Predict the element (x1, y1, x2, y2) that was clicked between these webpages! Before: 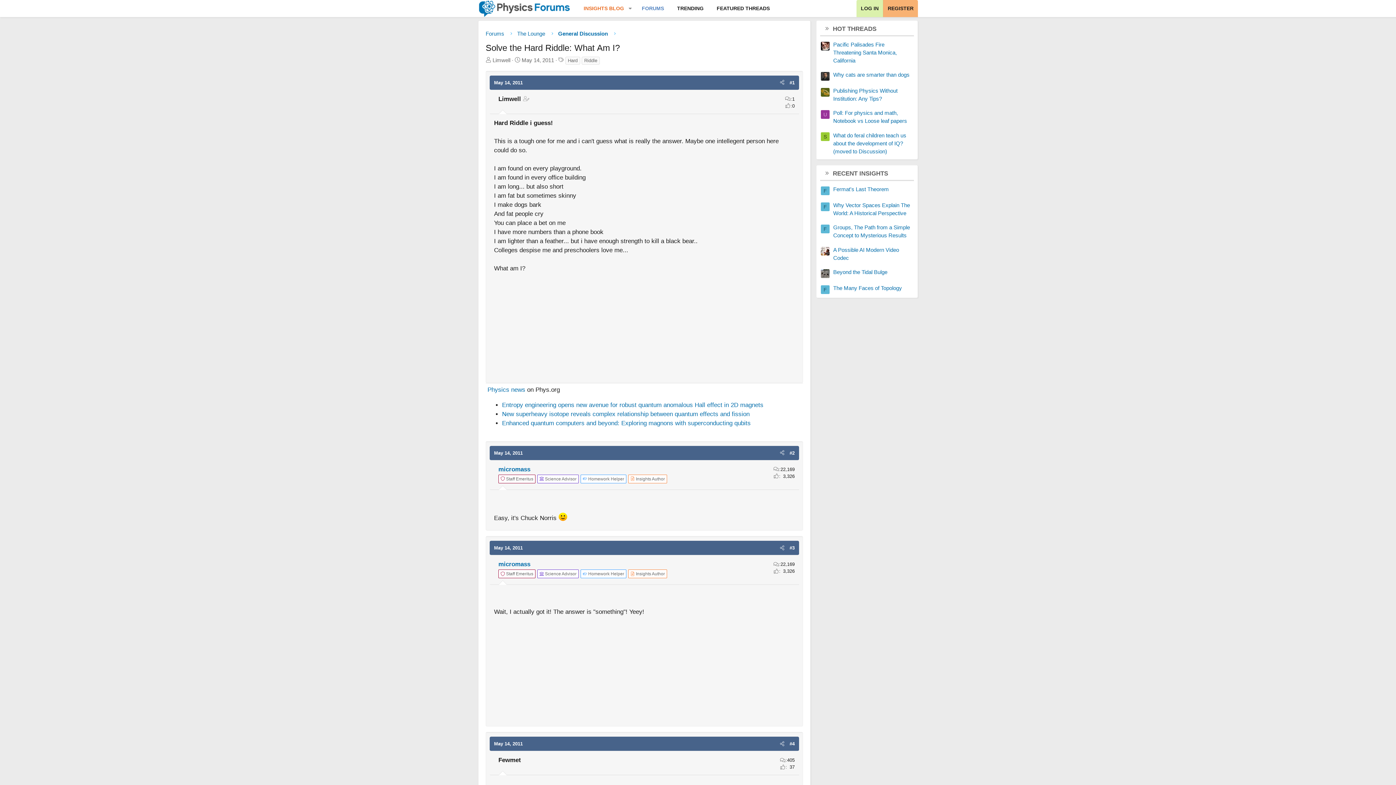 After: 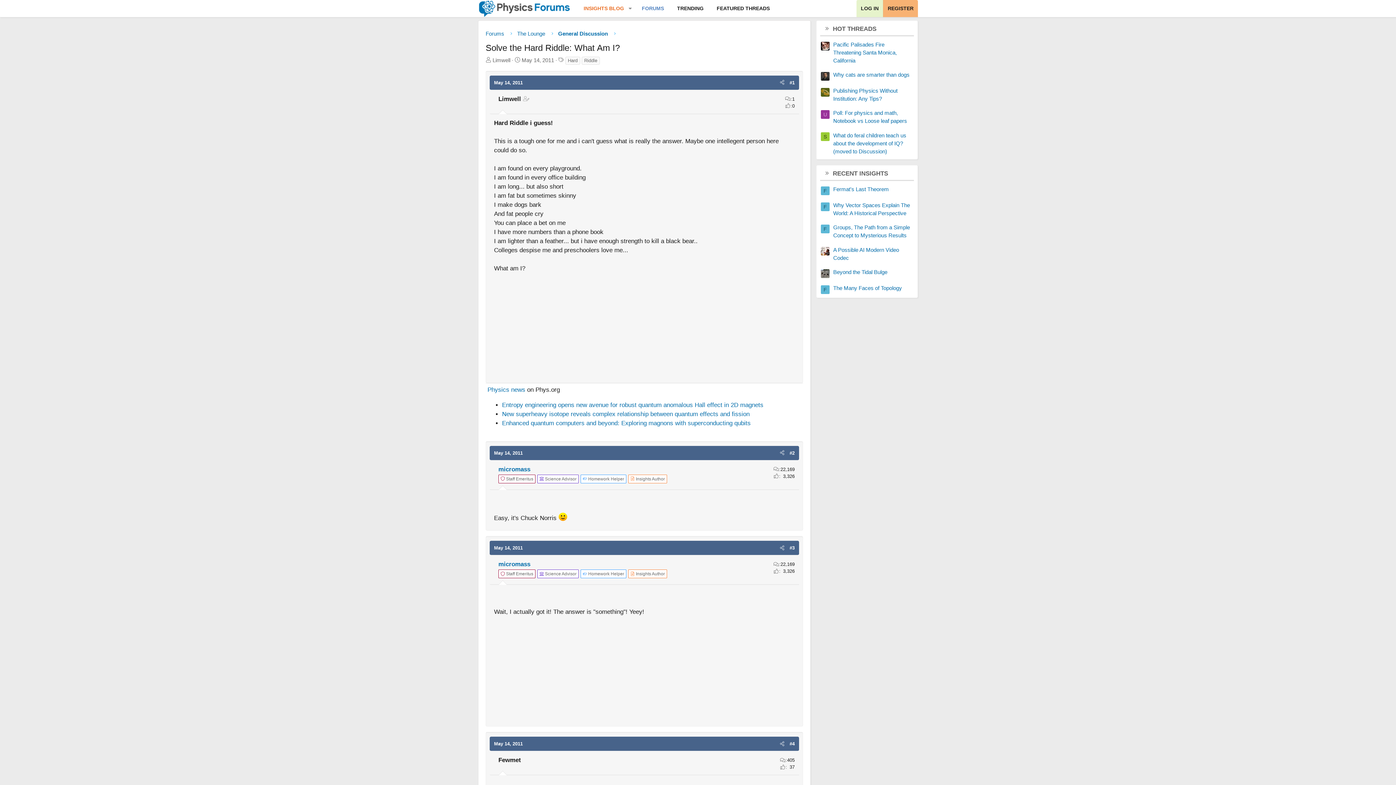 Action: bbox: (856, 0, 883, 17) label: LOG IN